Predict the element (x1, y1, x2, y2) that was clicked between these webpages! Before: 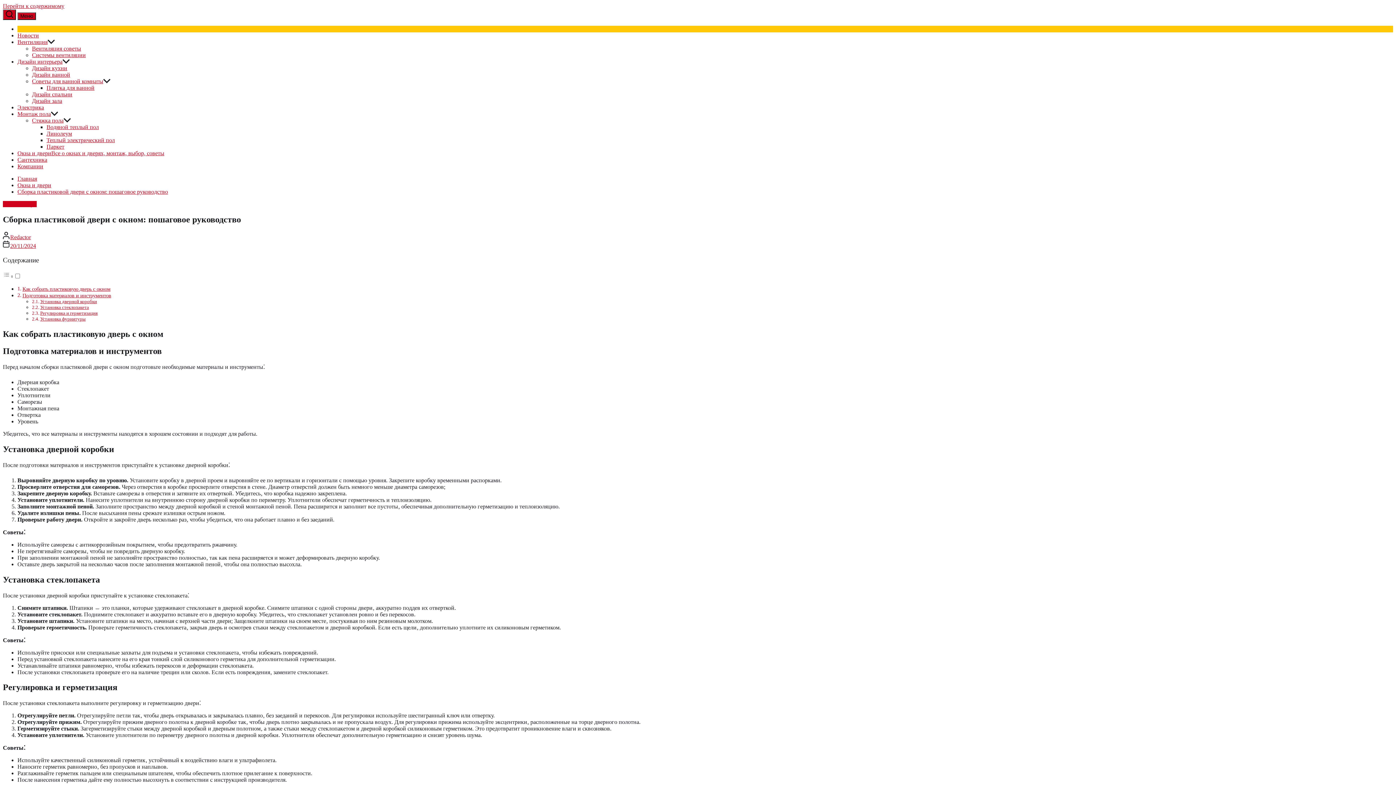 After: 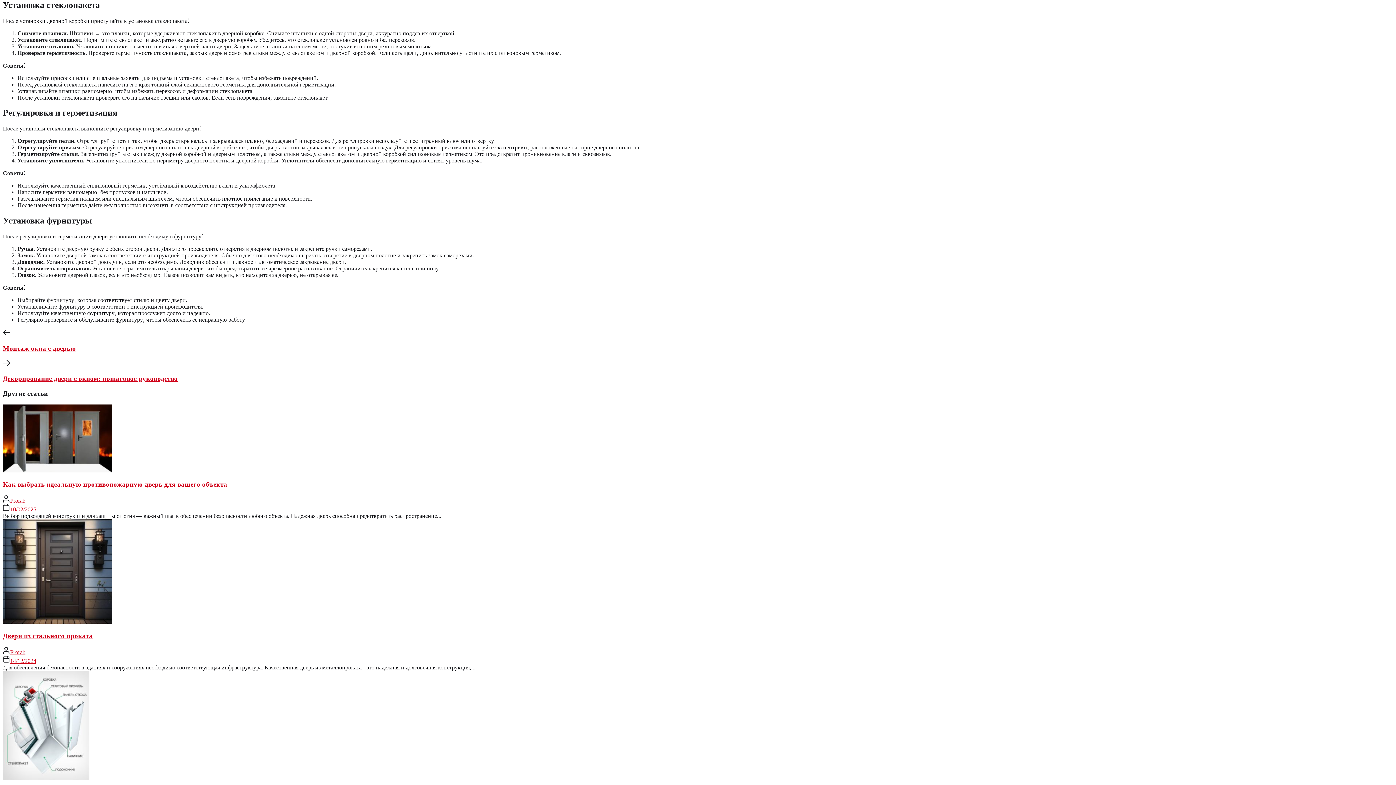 Action: label: Установка стеклопакета bbox: (40, 304, 88, 310)